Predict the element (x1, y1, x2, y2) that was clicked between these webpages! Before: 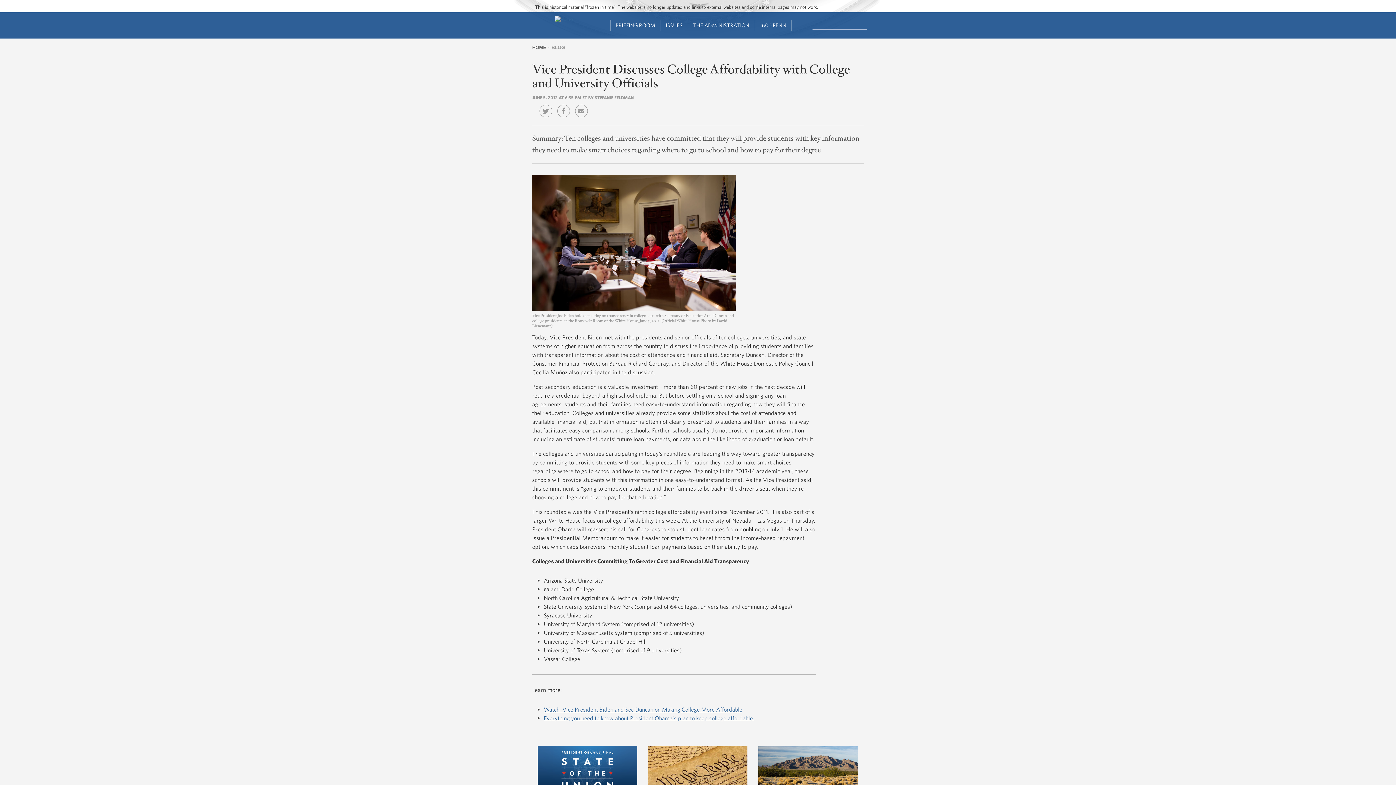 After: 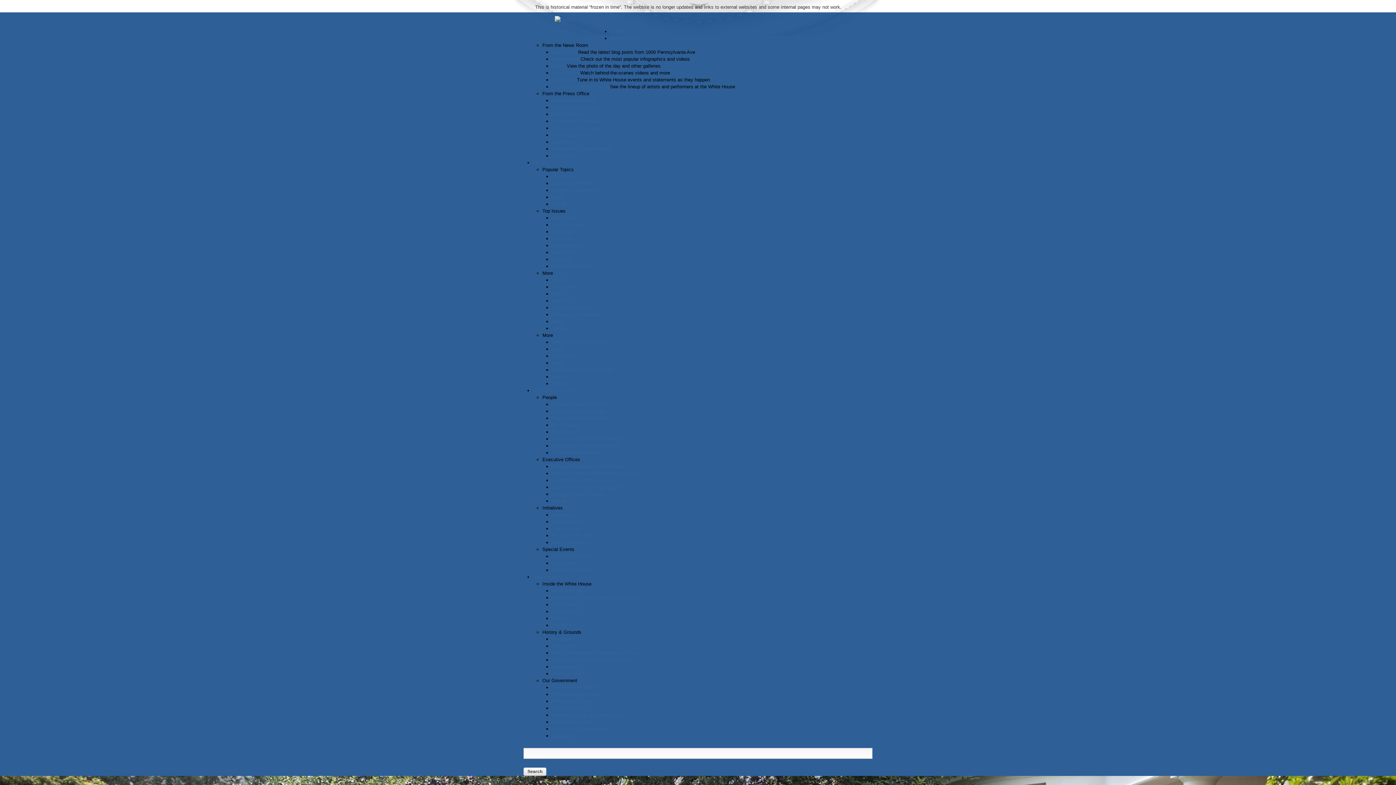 Action: bbox: (554, 16, 572, 22)